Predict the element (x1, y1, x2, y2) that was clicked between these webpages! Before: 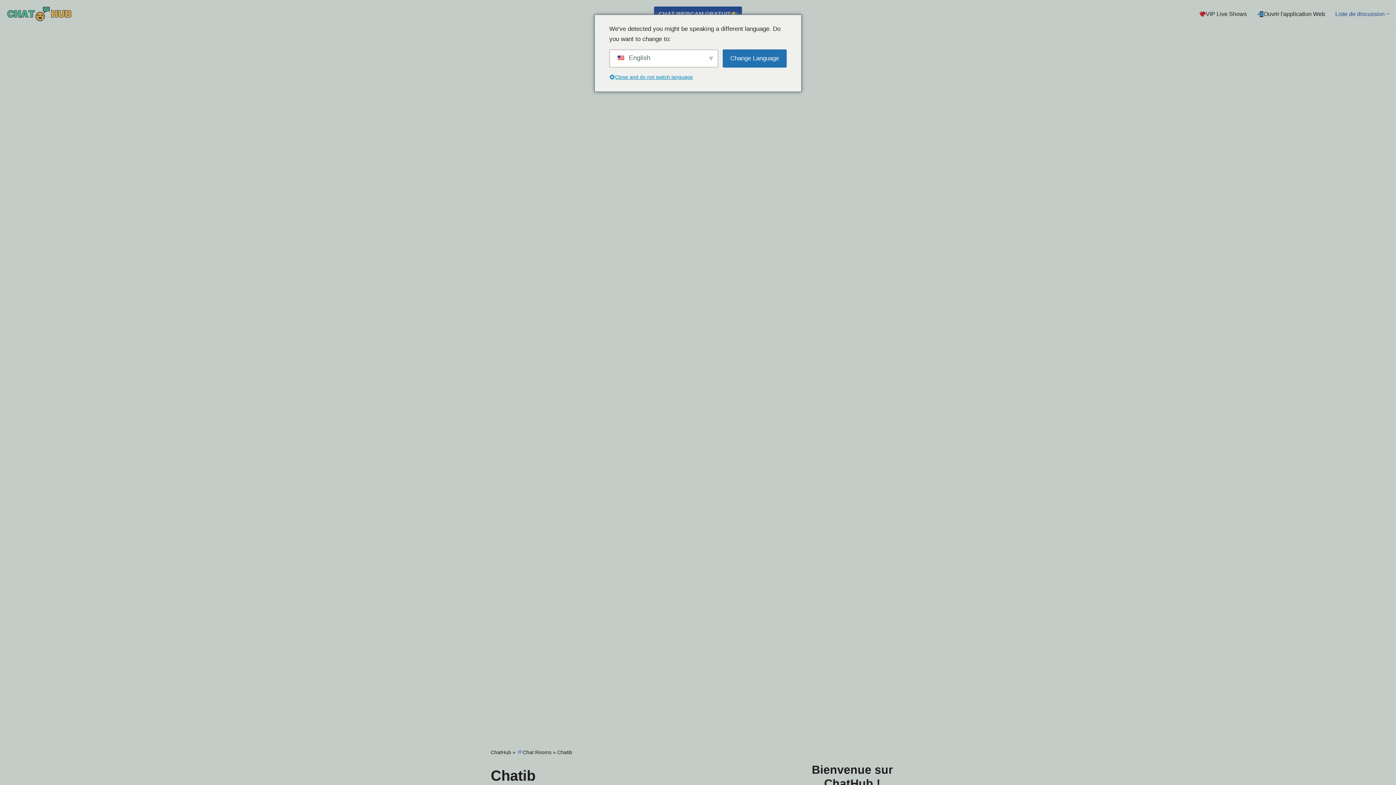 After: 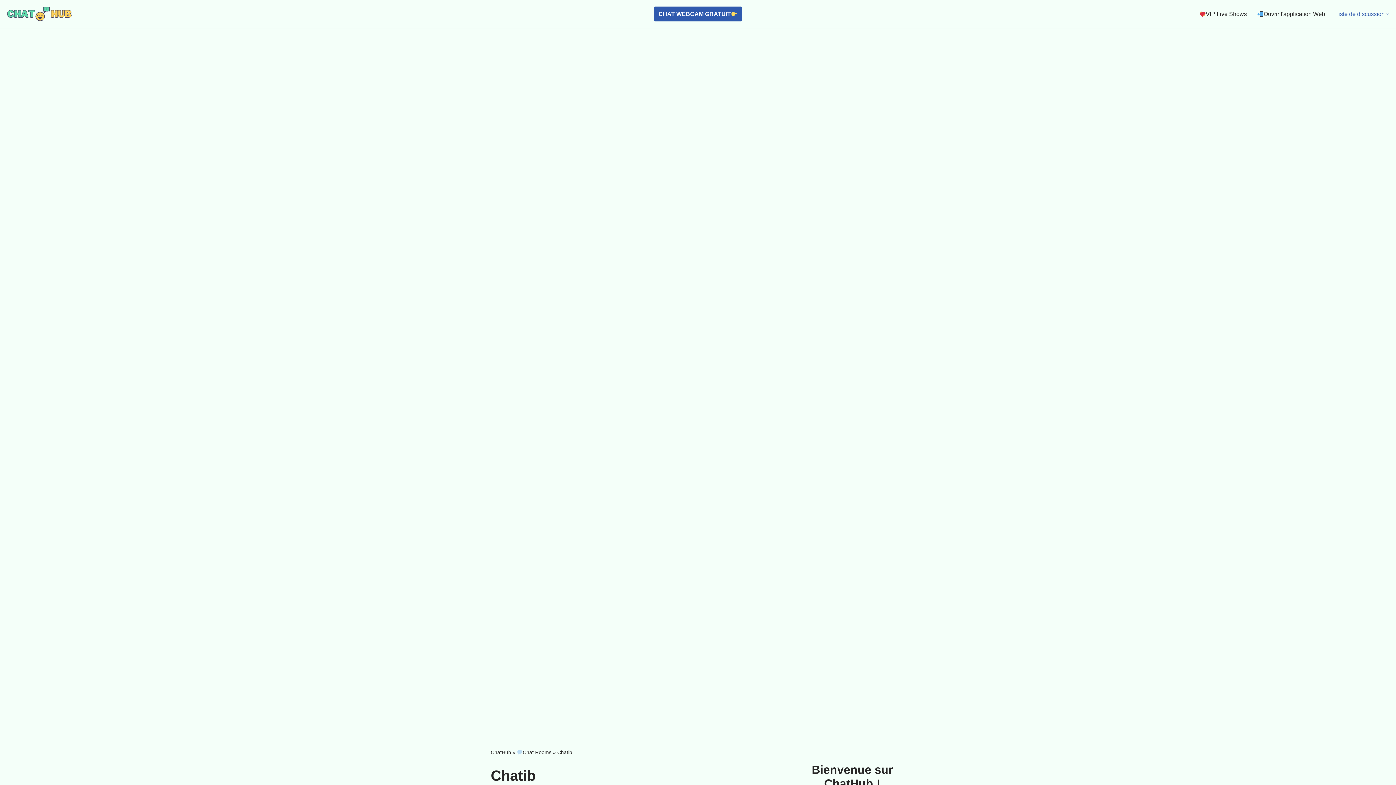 Action: label: Close and do not switch language bbox: (609, 73, 698, 82)